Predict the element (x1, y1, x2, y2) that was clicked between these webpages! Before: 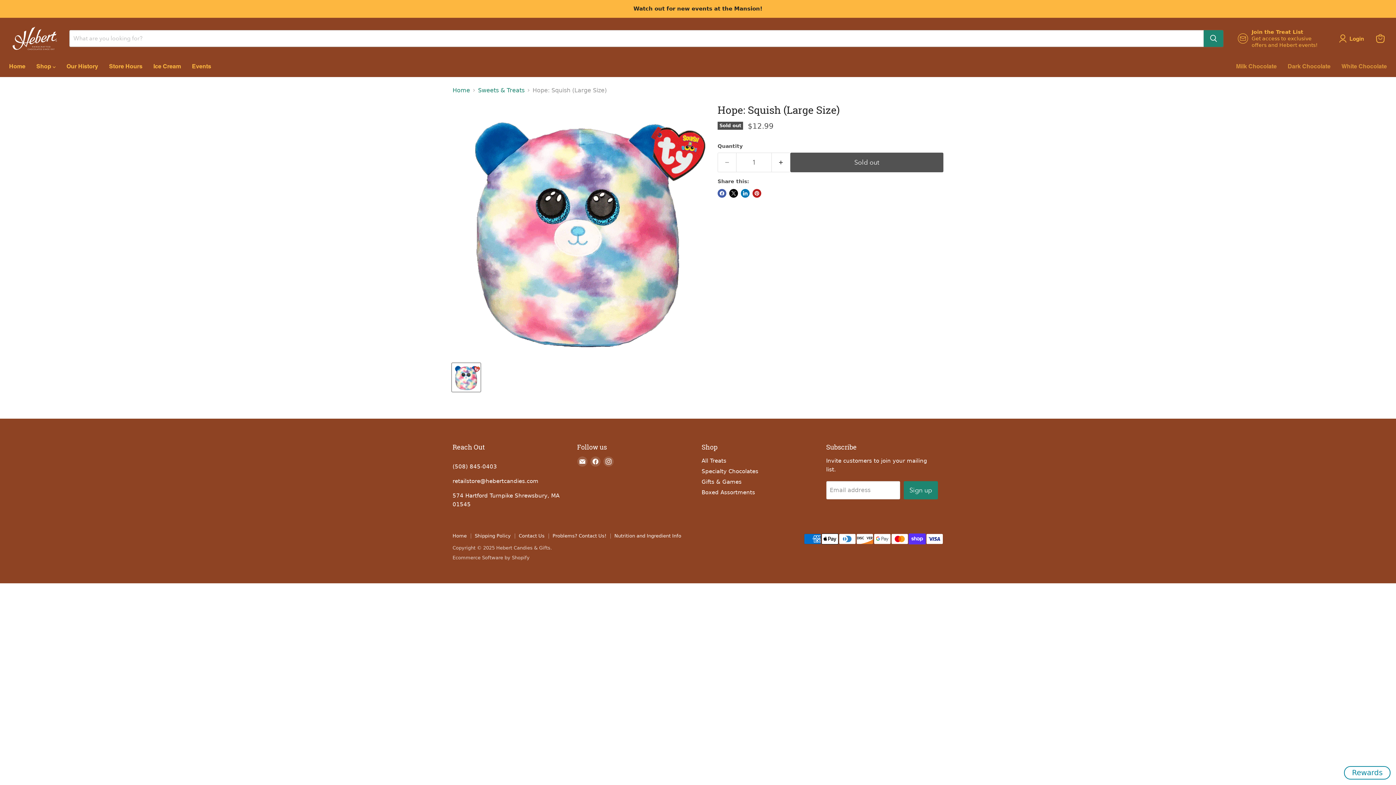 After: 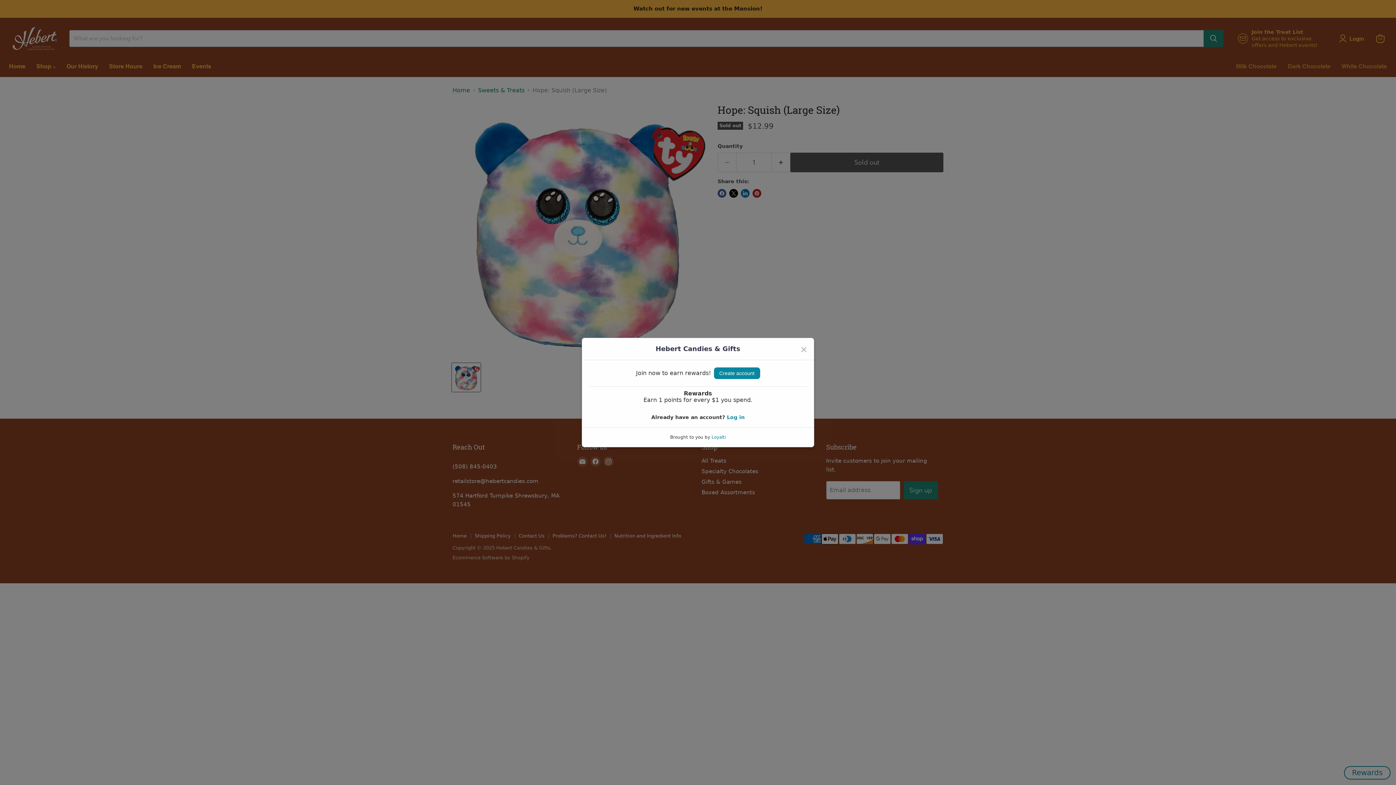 Action: bbox: (1344, 766, 1390, 780) label: Rewards